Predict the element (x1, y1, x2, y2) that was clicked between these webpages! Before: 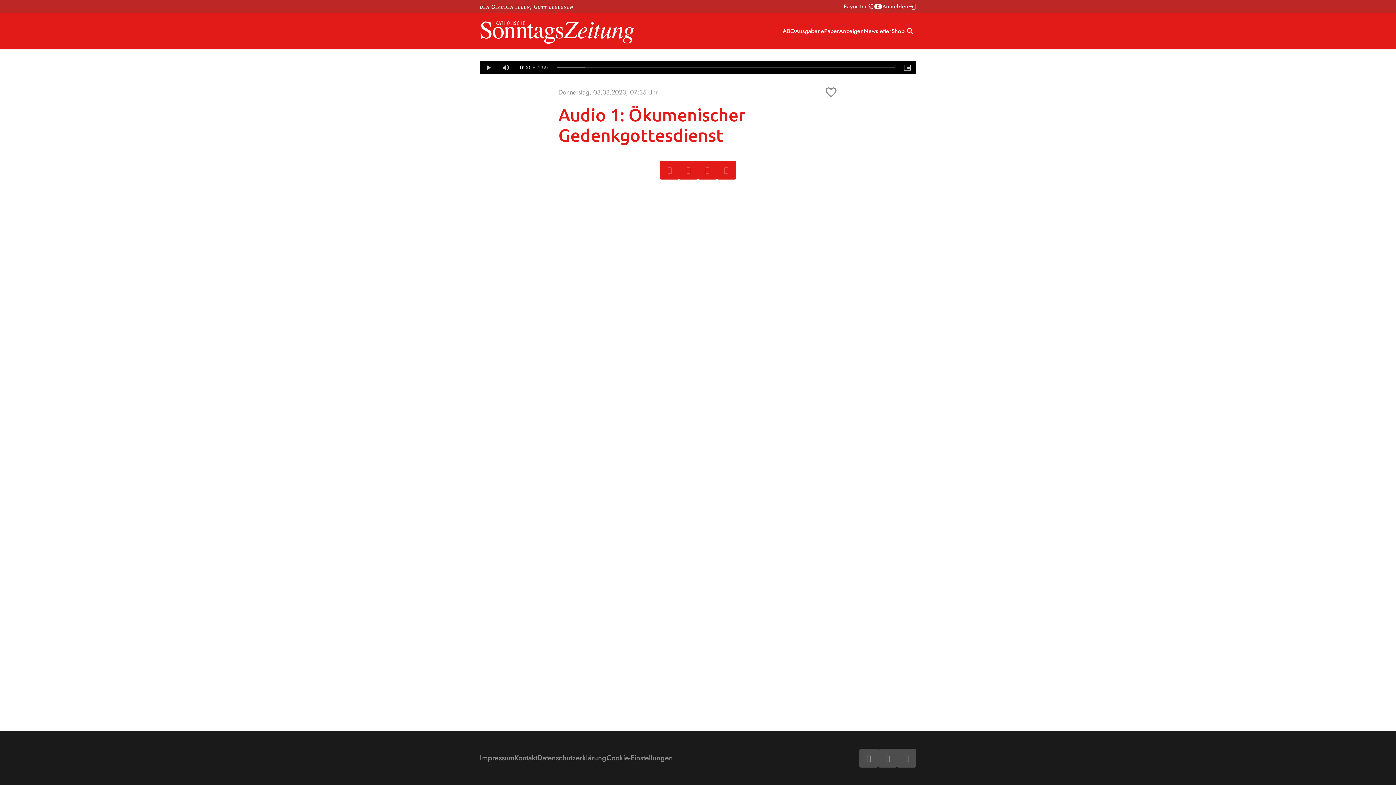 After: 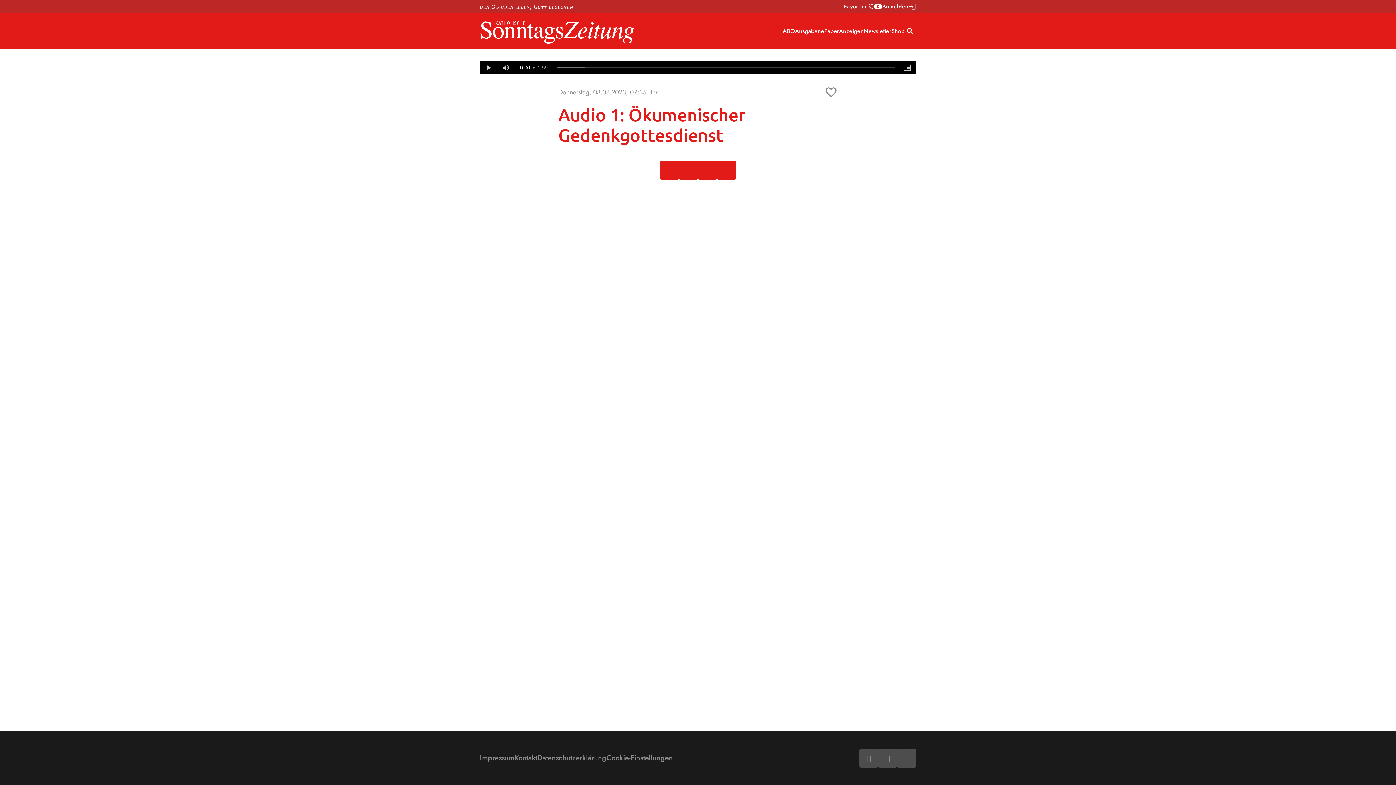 Action: bbox: (897, 749, 916, 768)